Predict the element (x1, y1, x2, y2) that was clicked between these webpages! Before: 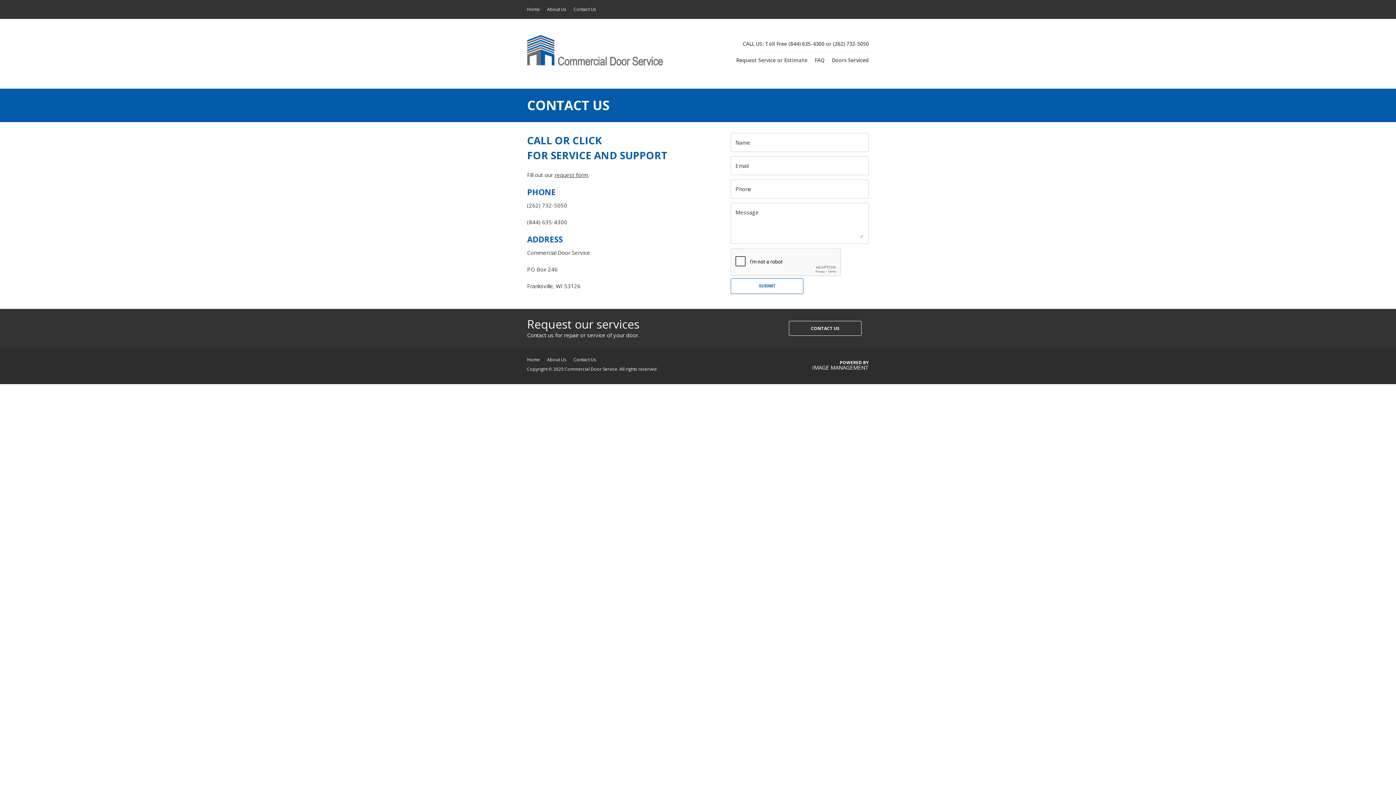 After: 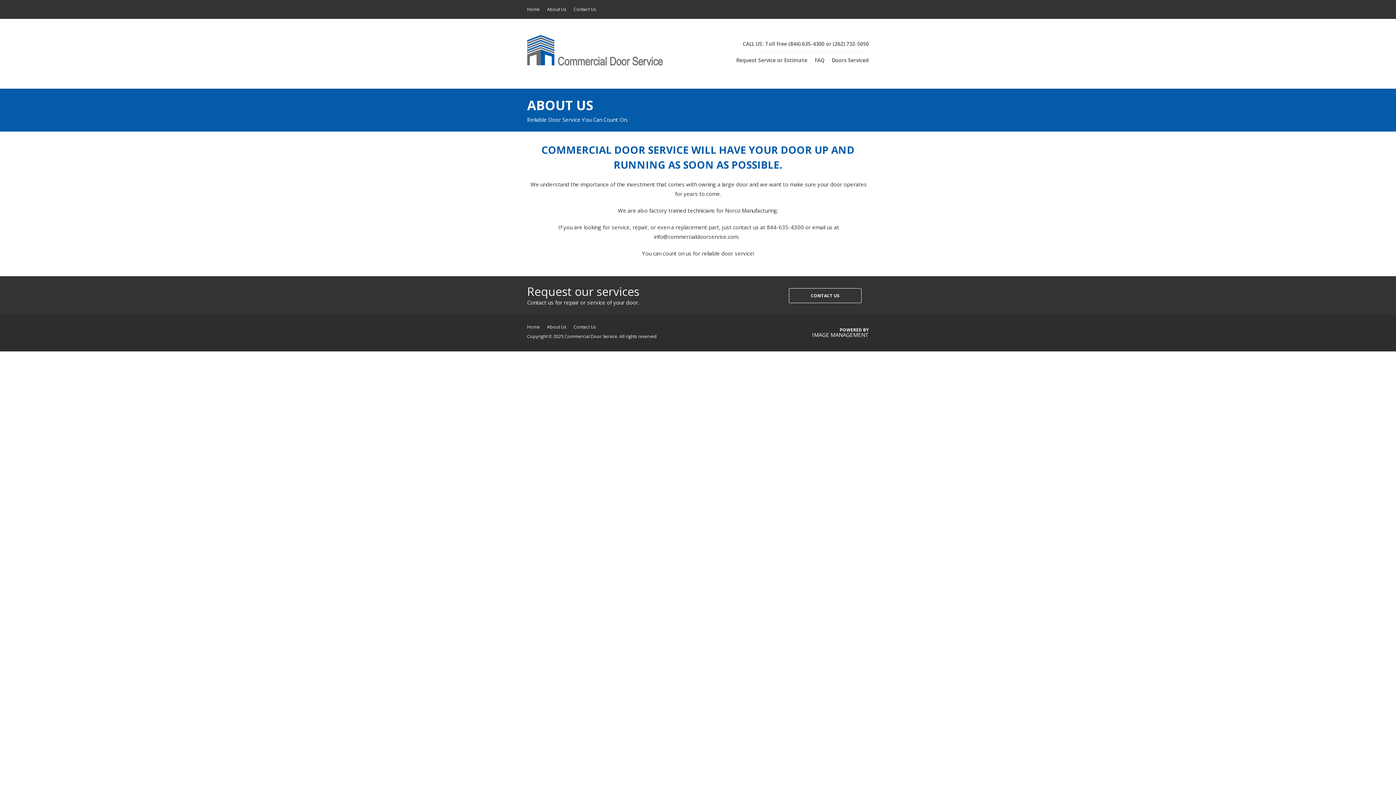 Action: bbox: (547, 357, 566, 362) label: About Us